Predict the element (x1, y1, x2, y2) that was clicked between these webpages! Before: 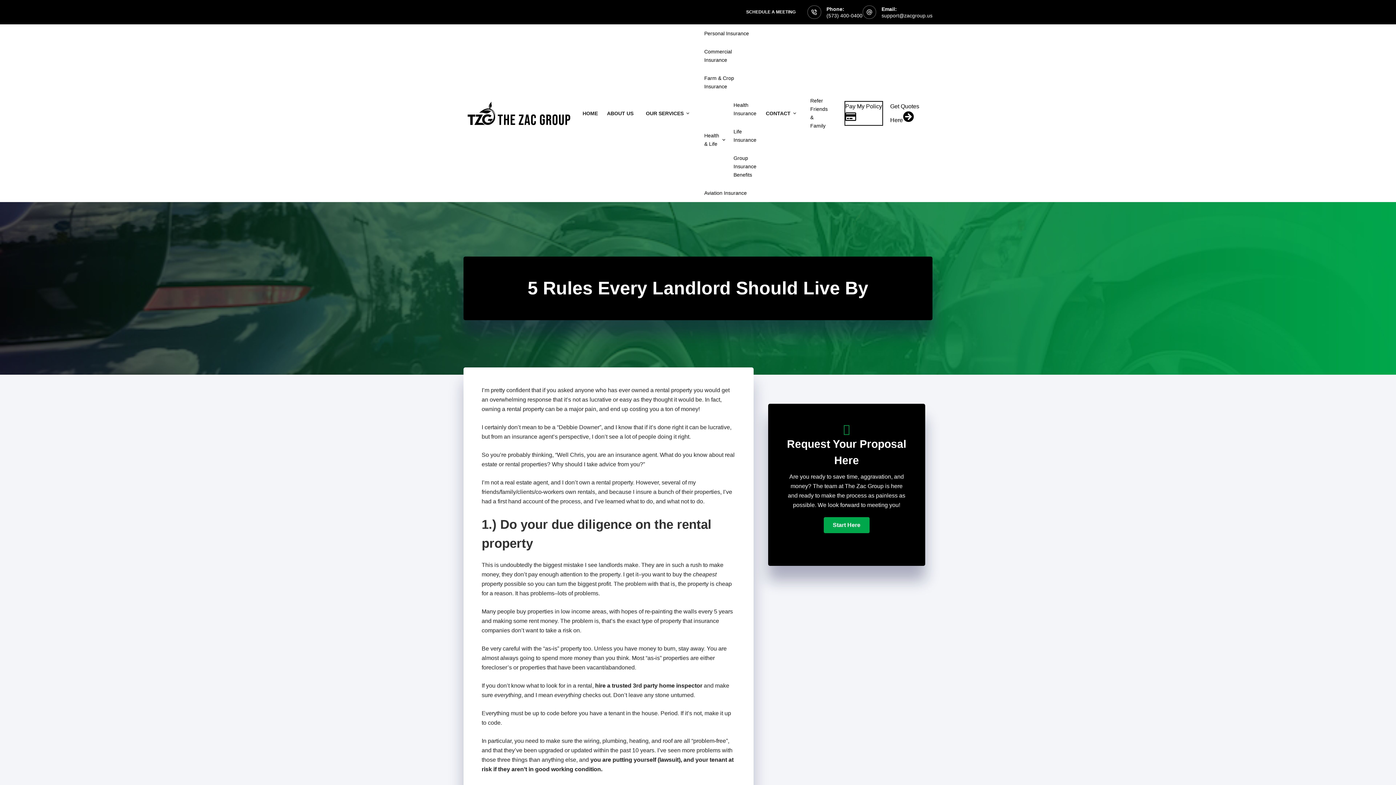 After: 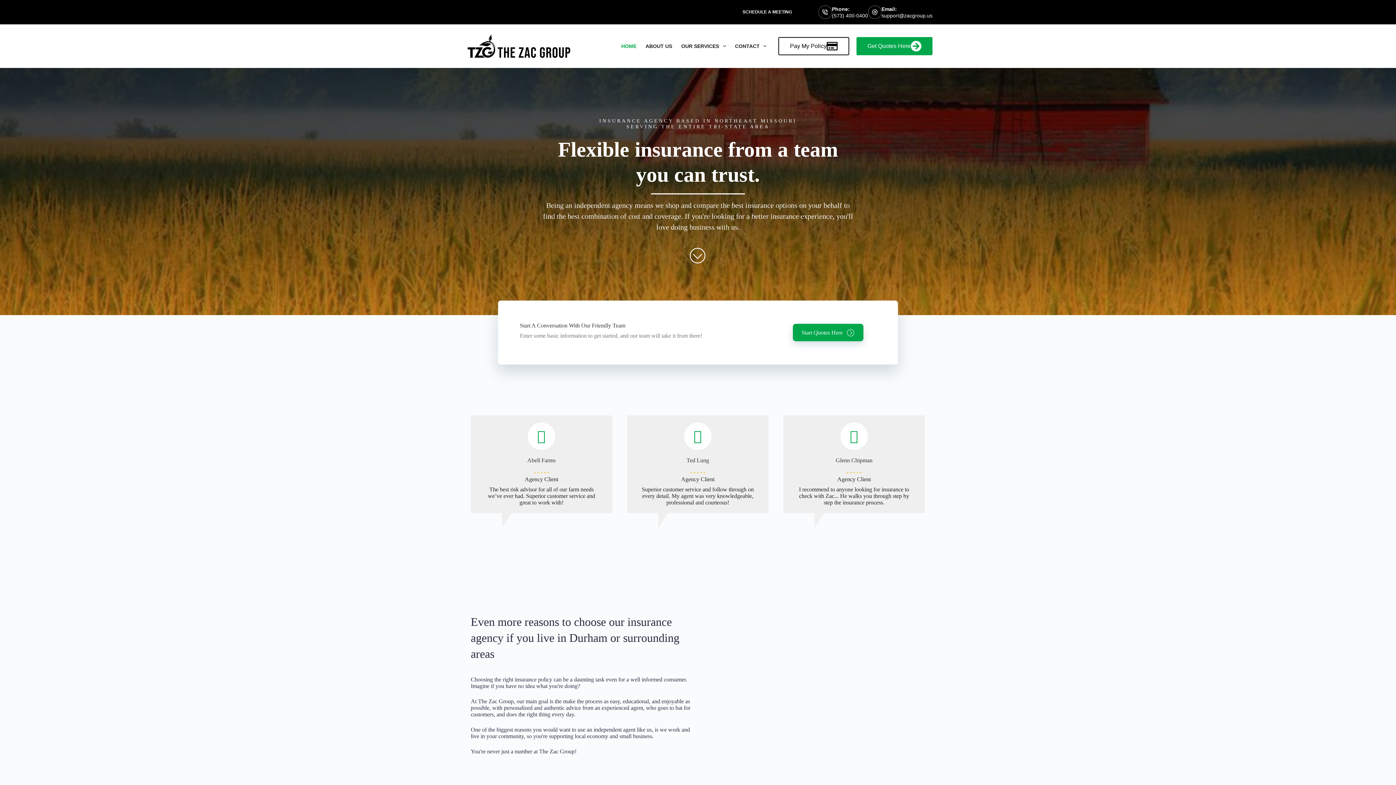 Action: label: HOME bbox: (662, 24, 687, 68)